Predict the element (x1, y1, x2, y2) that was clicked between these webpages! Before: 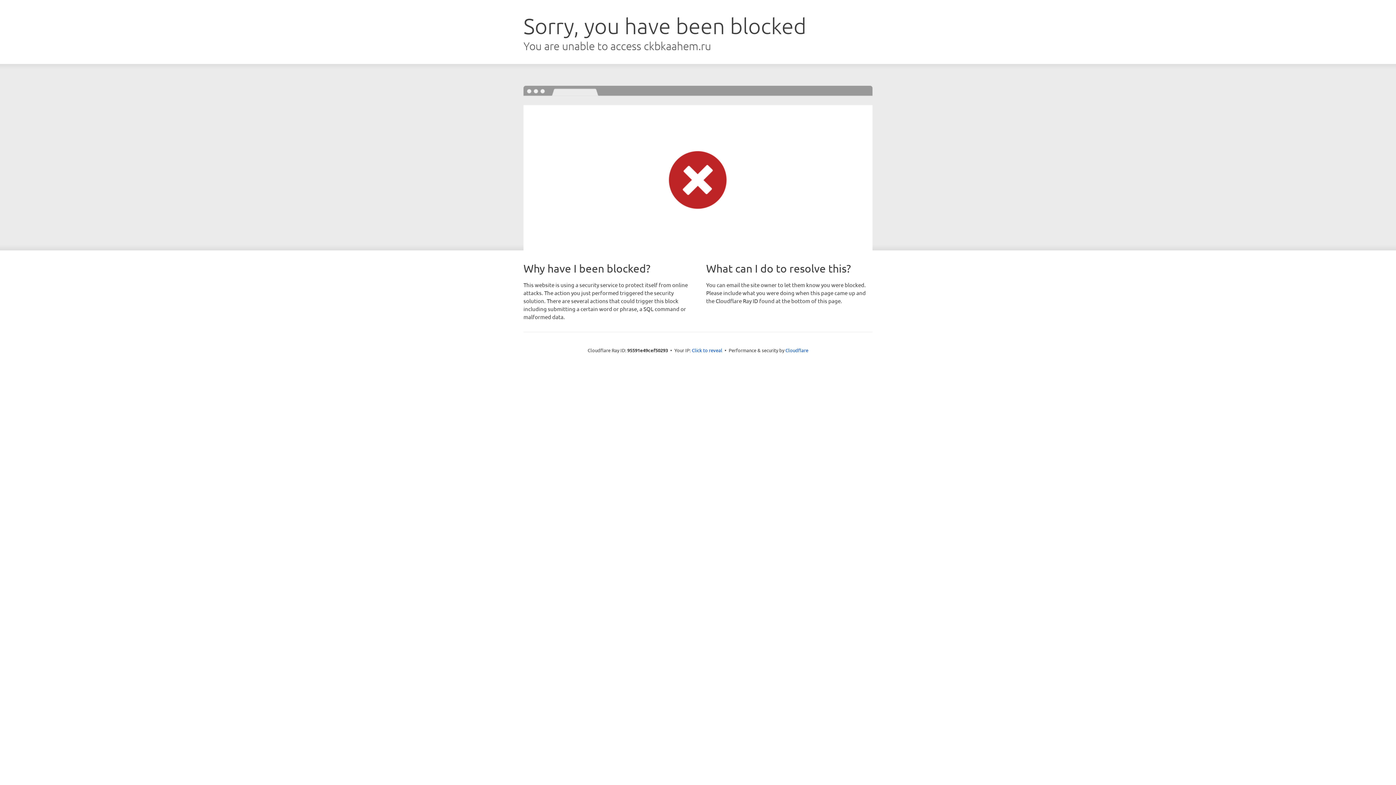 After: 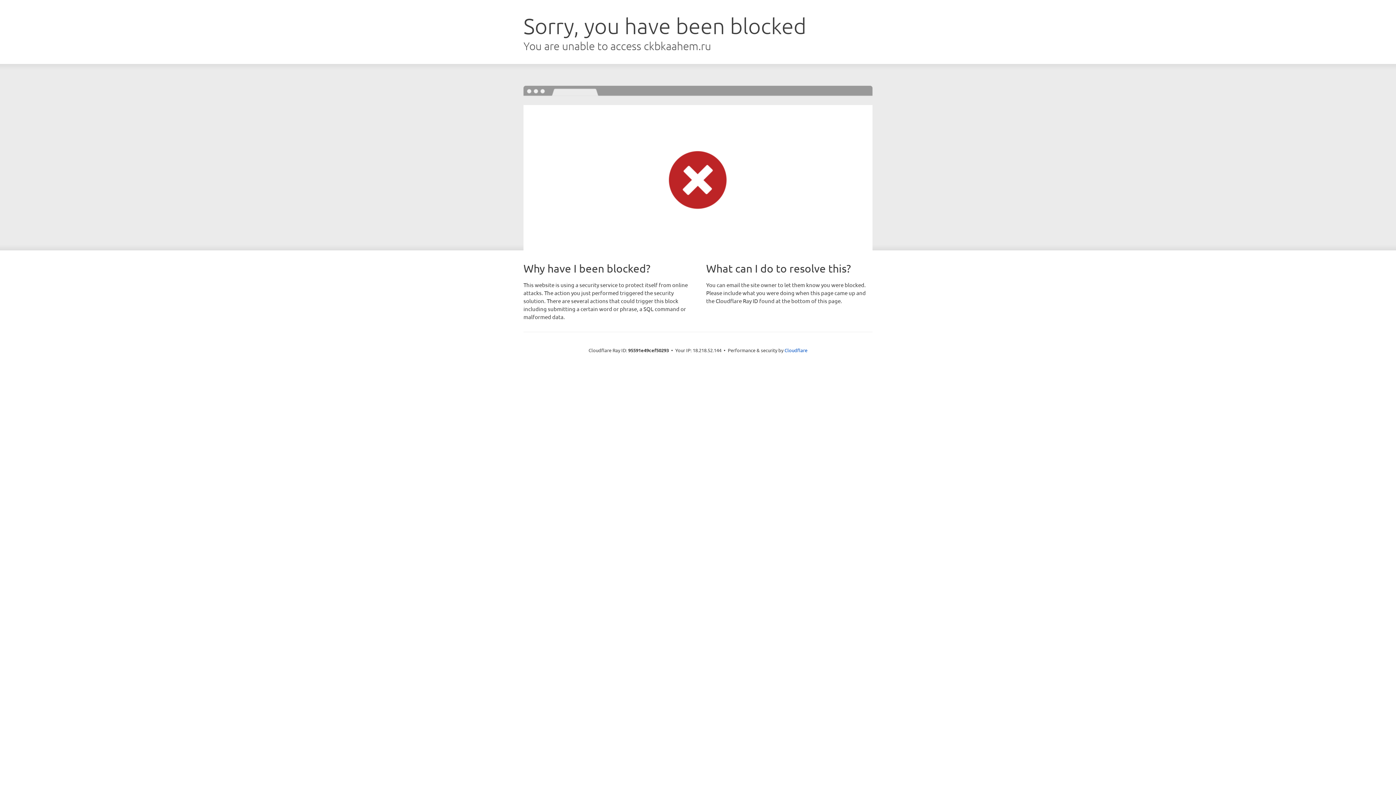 Action: bbox: (692, 346, 722, 353) label: Click to reveal